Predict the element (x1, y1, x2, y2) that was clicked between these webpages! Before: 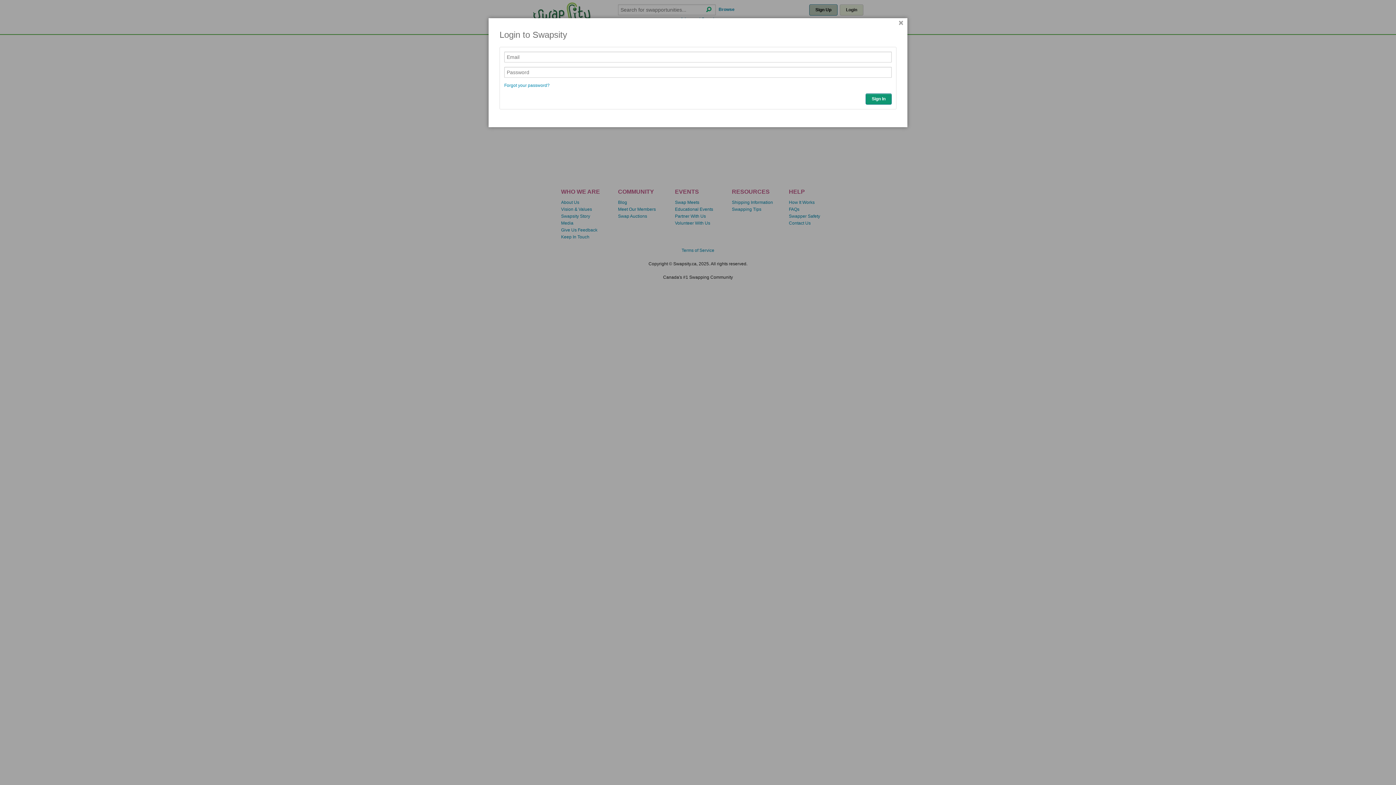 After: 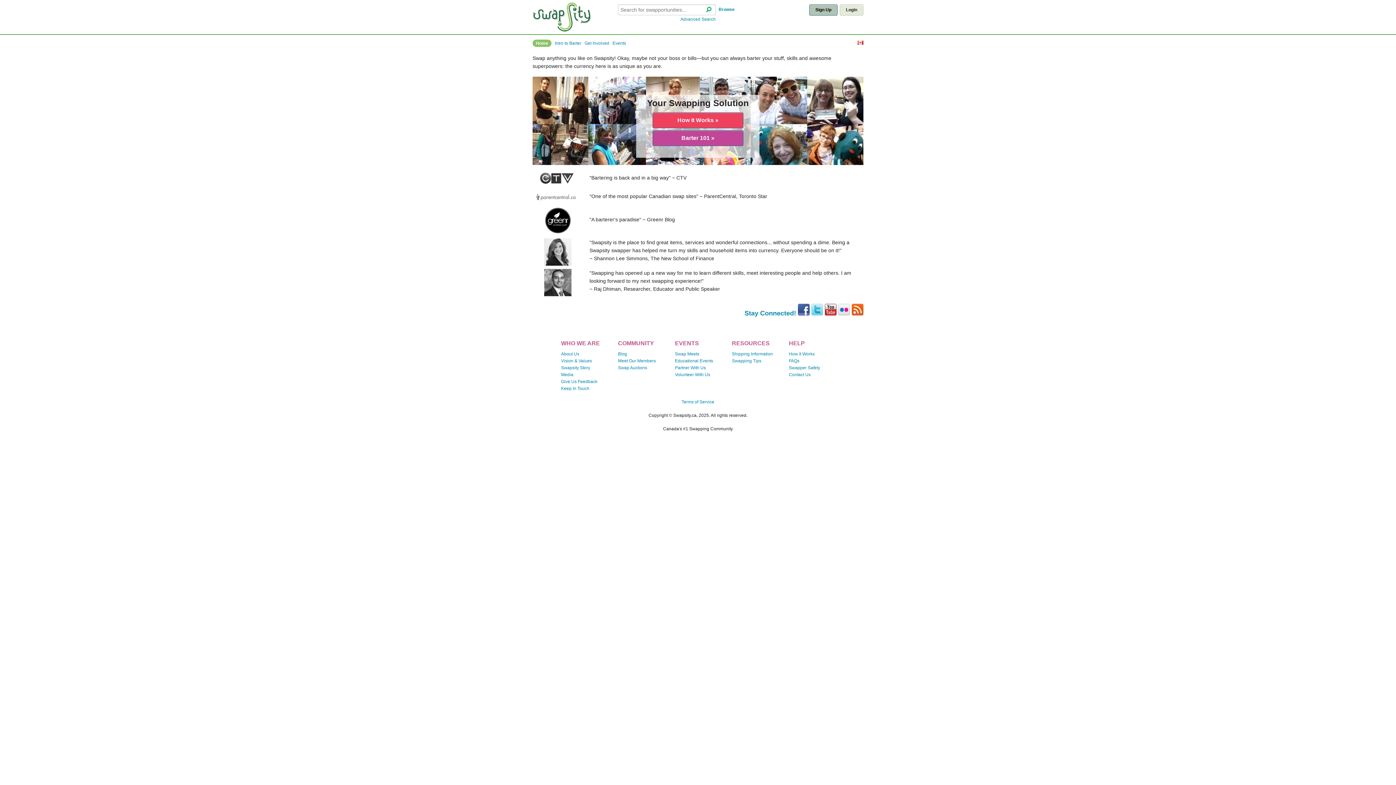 Action: label: × bbox: (898, 21, 903, 25)